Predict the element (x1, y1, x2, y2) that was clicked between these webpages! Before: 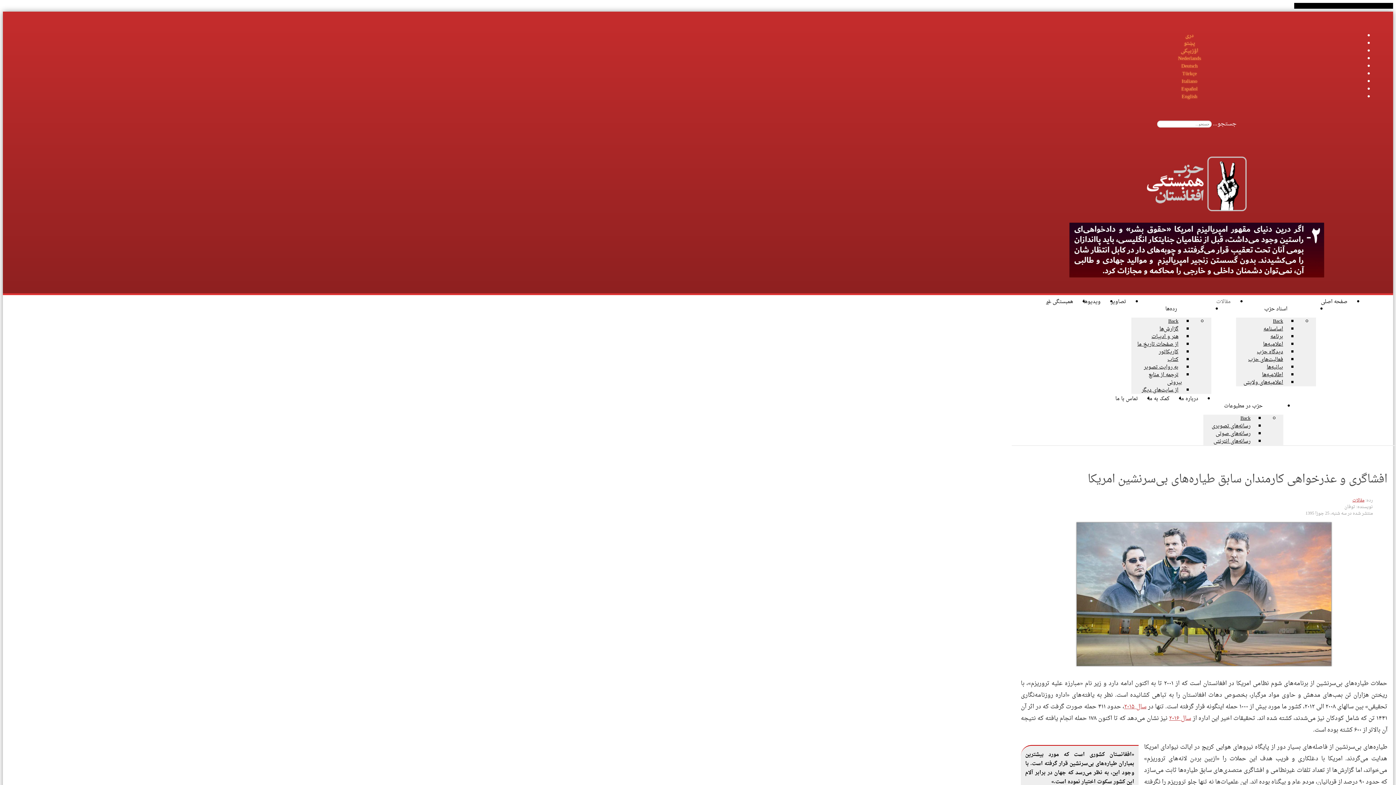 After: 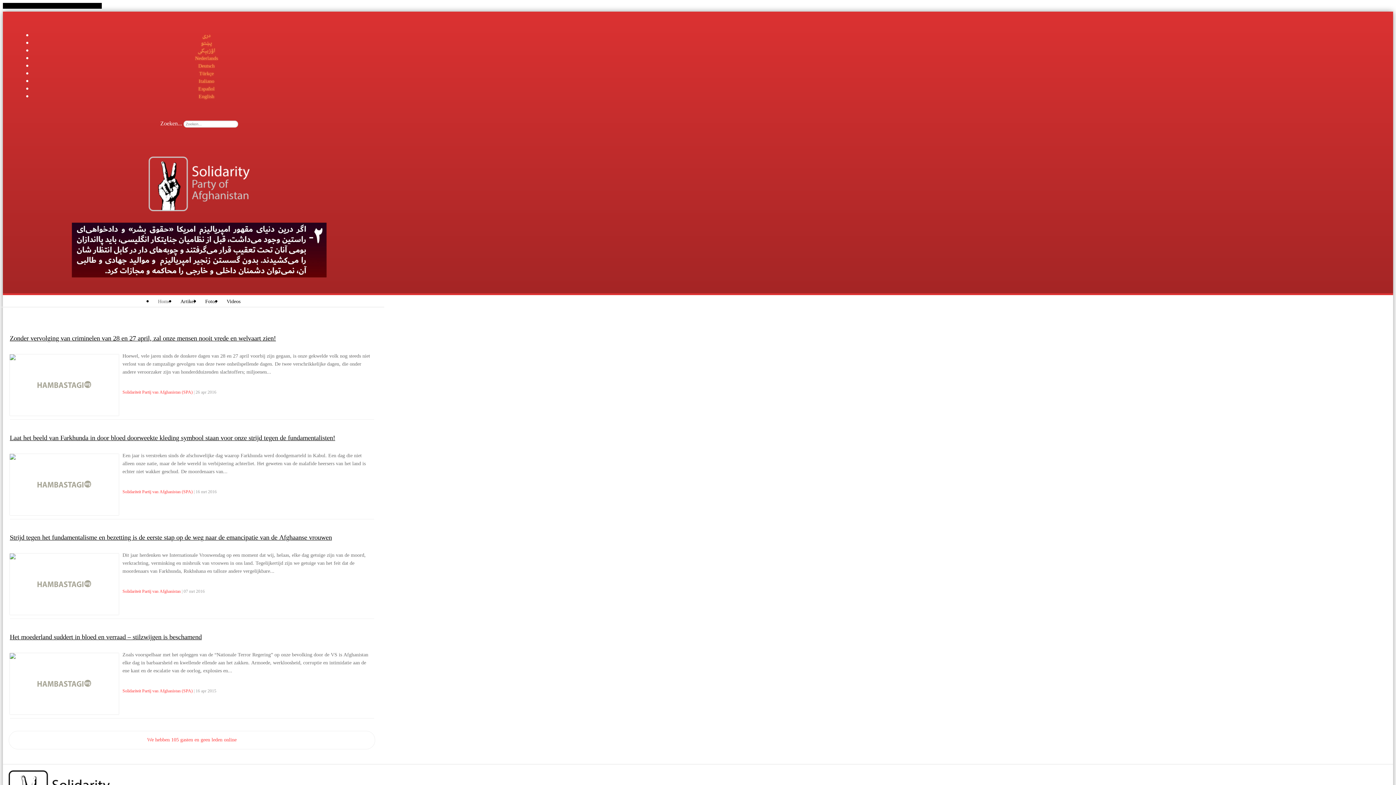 Action: label: Nederlands bbox: (1178, 53, 1201, 63)